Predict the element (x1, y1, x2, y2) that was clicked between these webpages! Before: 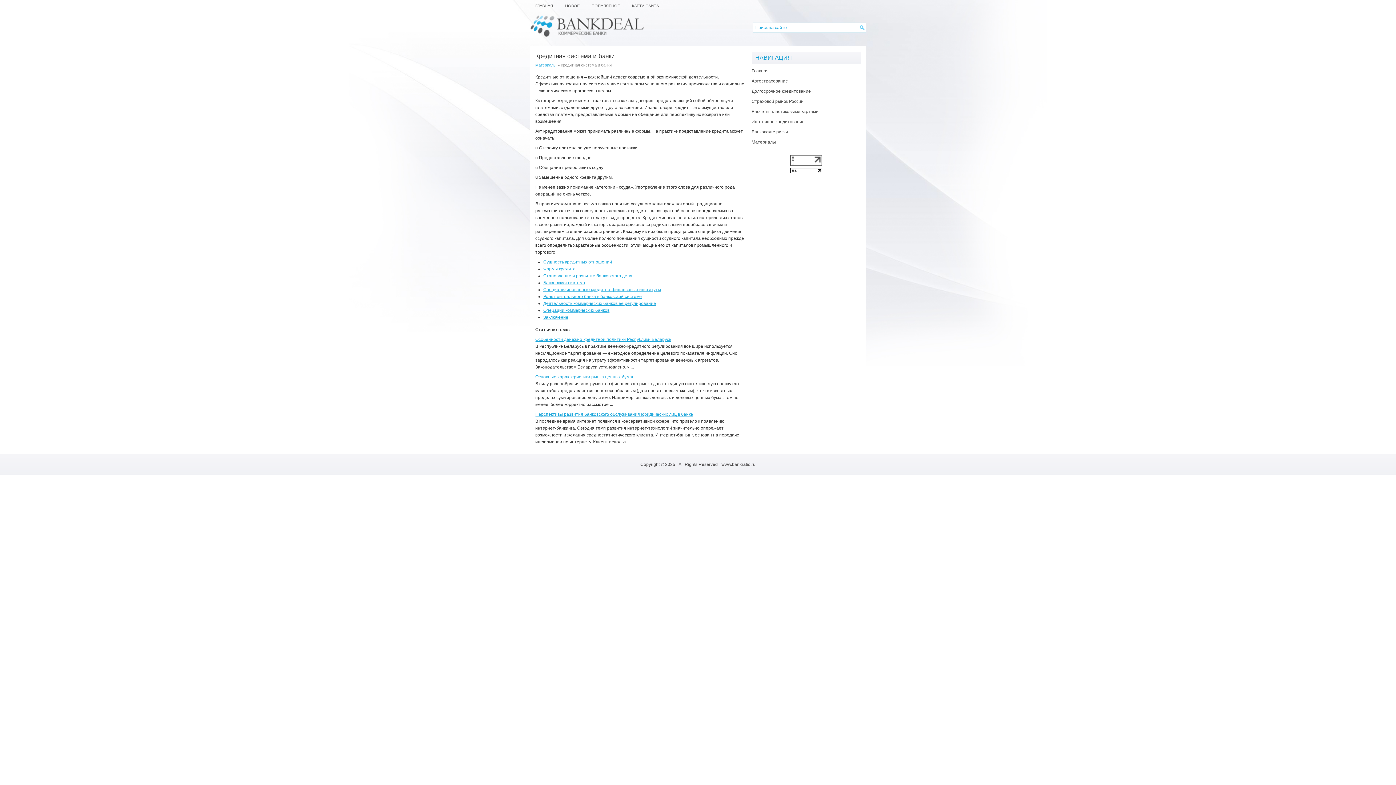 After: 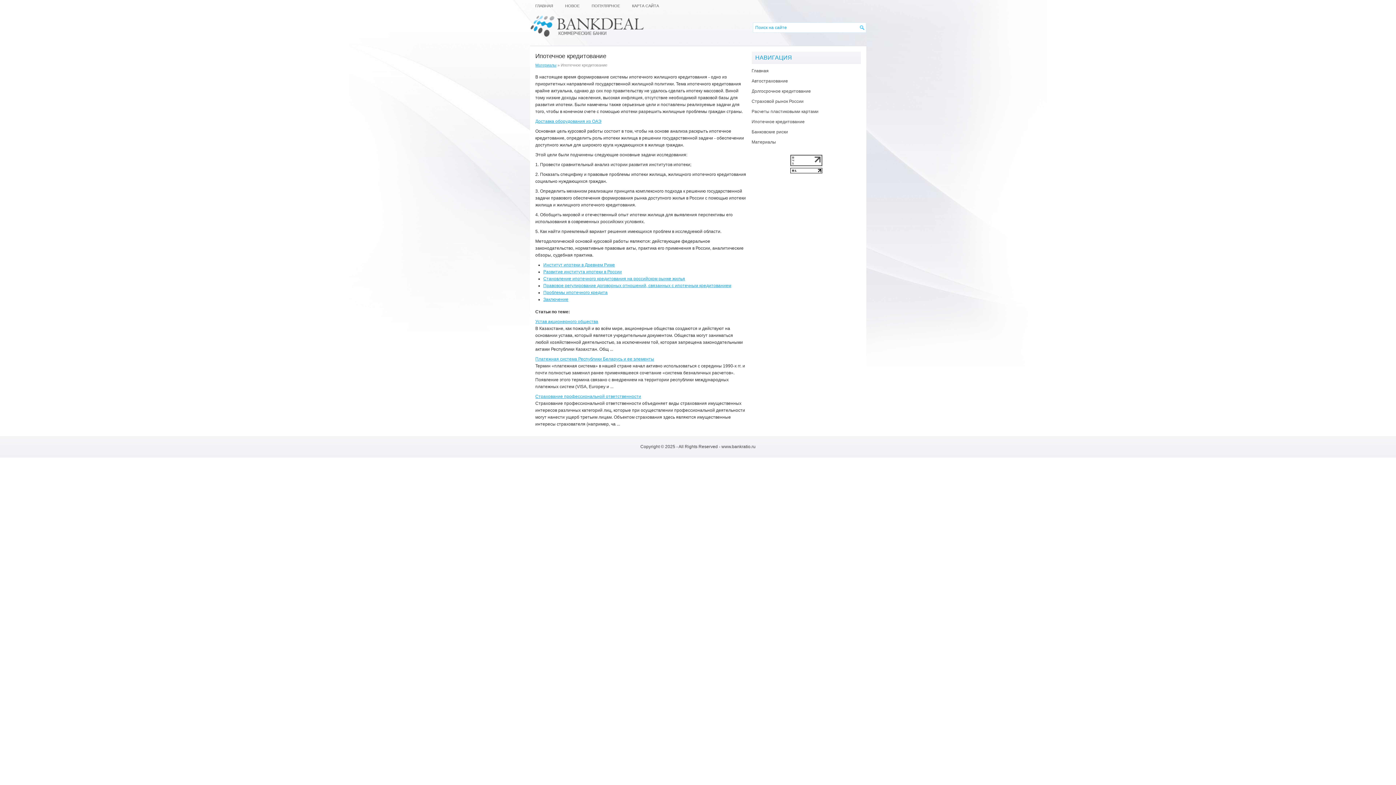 Action: label: Ипотечное кредитование bbox: (751, 119, 804, 124)